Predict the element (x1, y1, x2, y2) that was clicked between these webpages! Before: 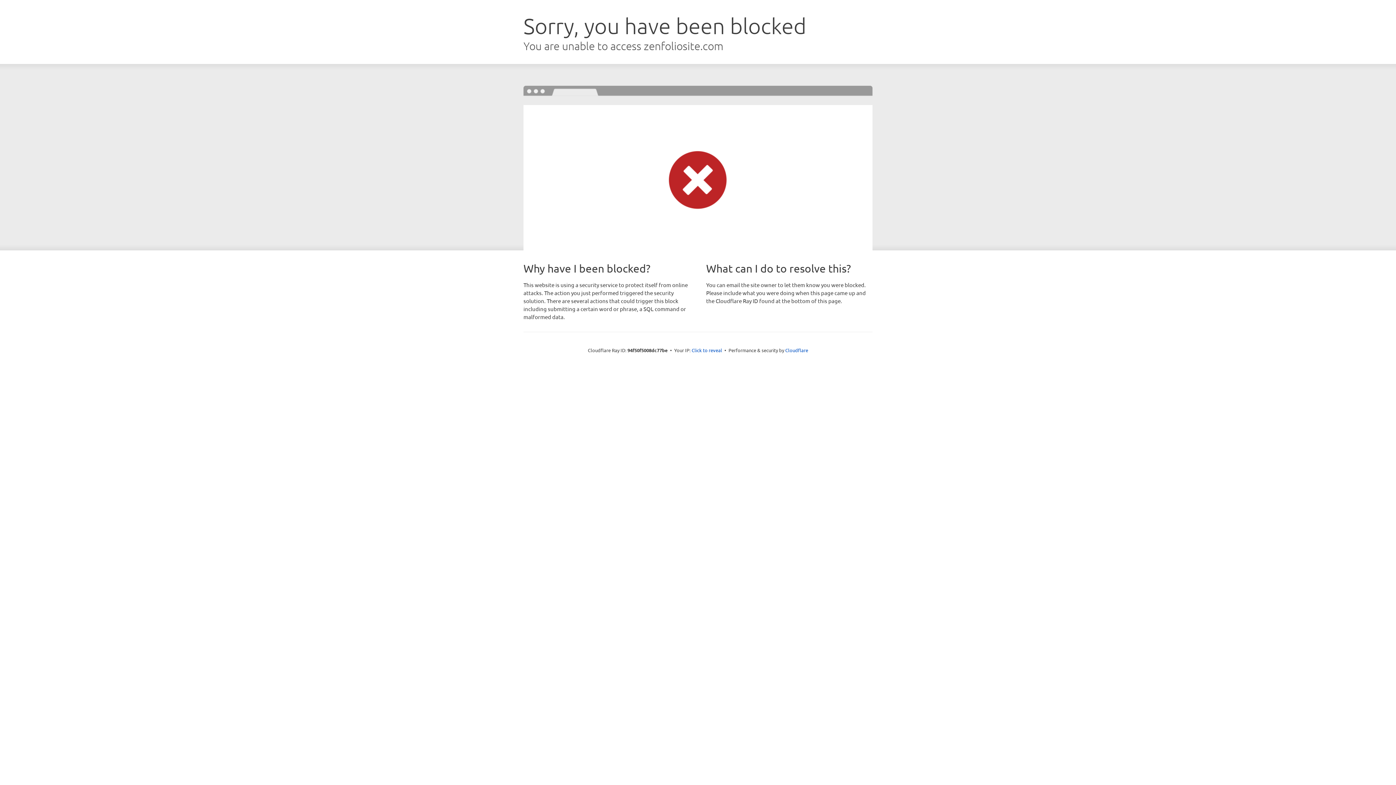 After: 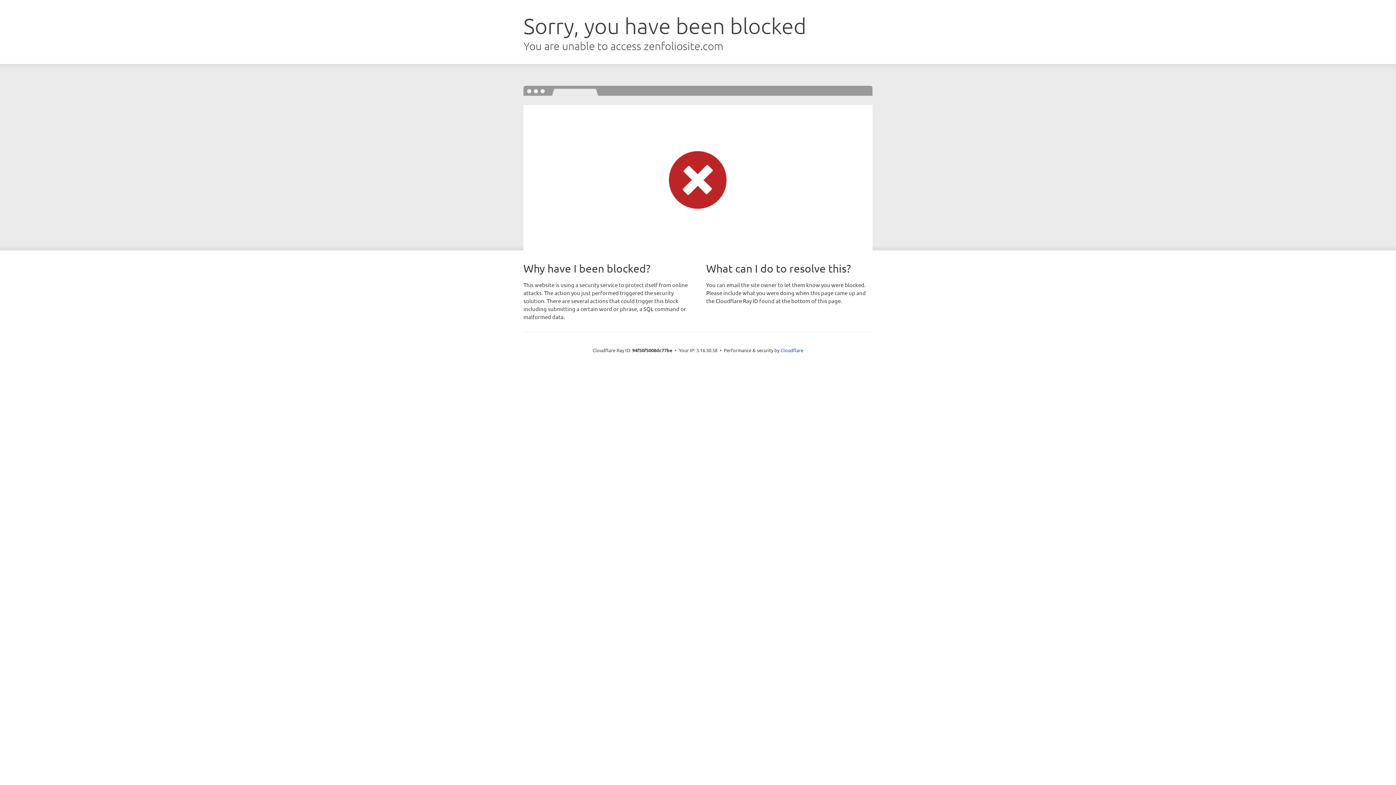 Action: label: Click to reveal bbox: (691, 346, 722, 353)